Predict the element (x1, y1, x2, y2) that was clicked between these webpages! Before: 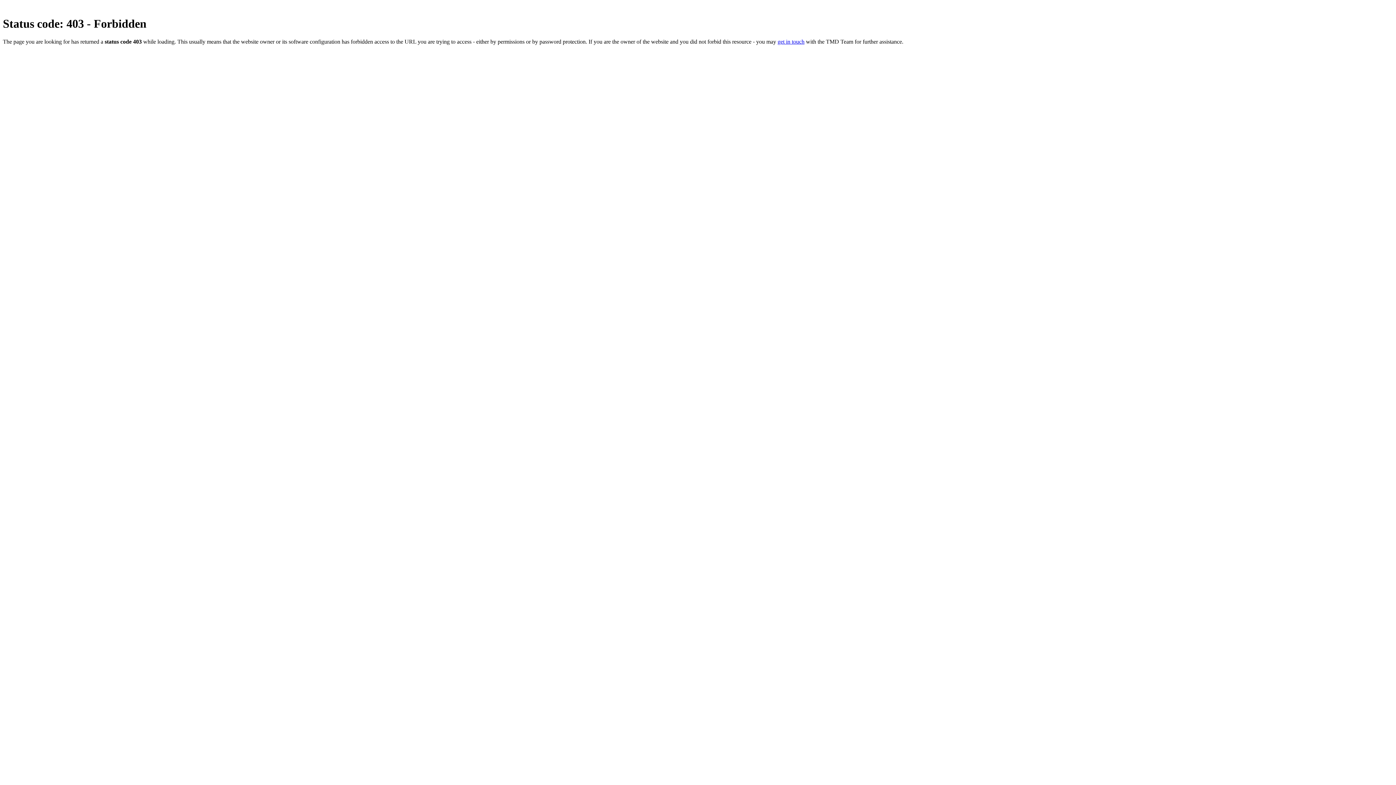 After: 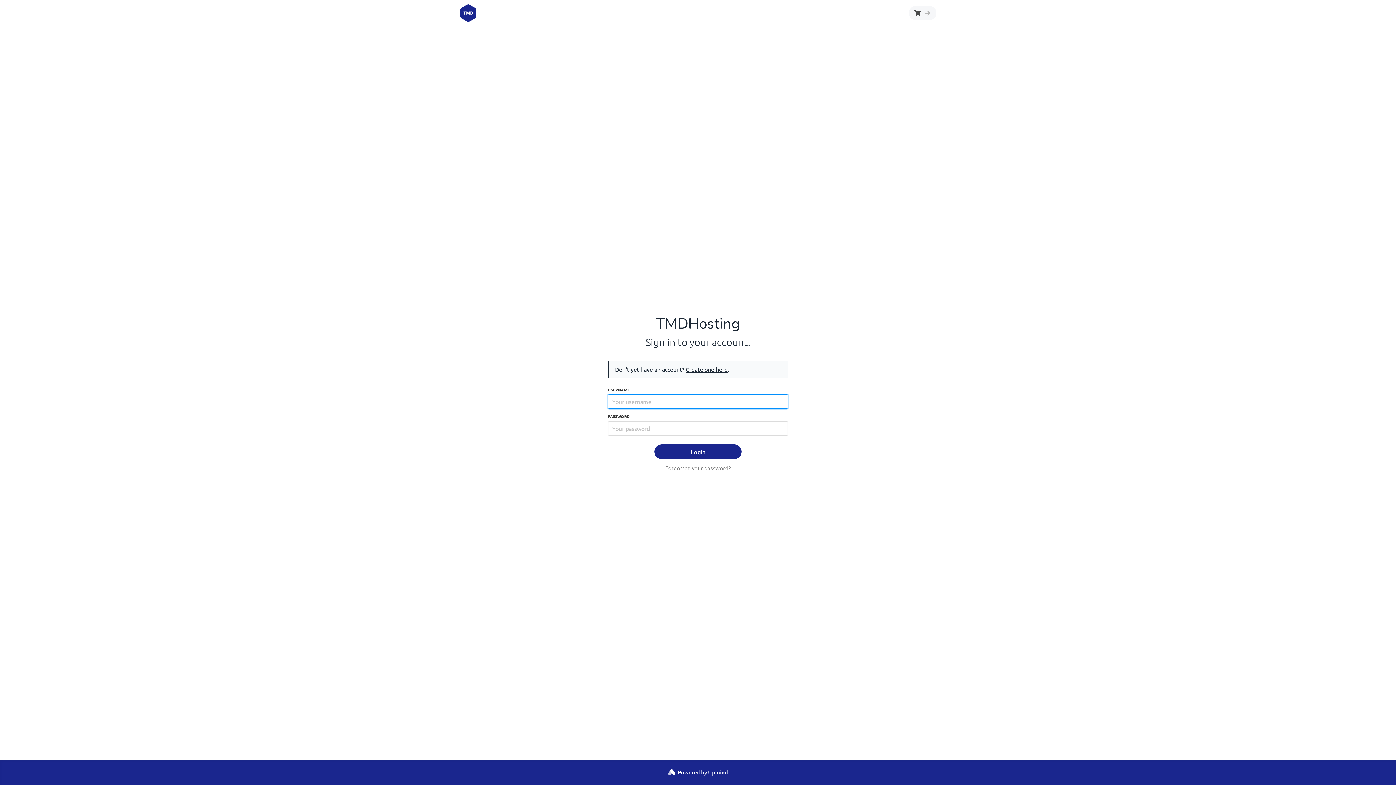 Action: bbox: (777, 38, 804, 44) label: get in touch